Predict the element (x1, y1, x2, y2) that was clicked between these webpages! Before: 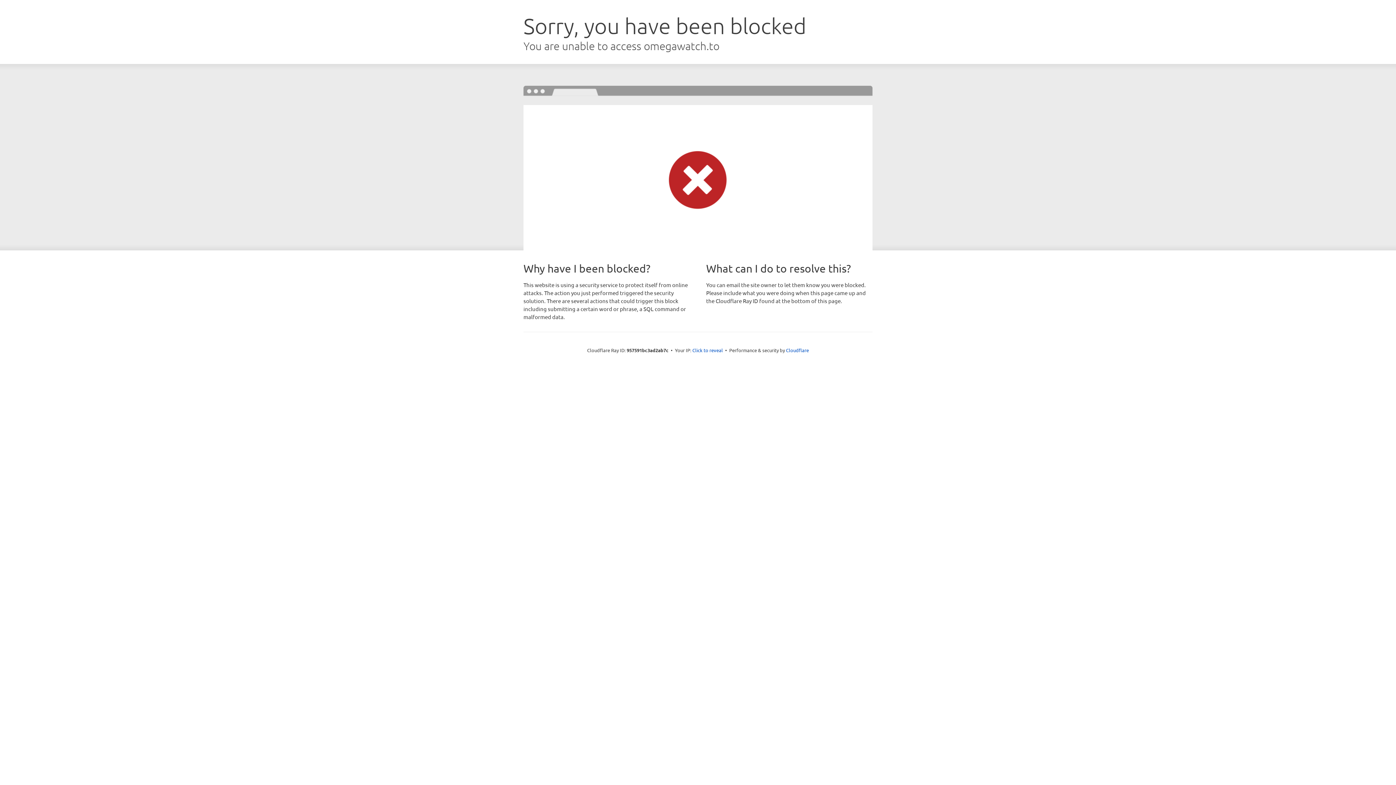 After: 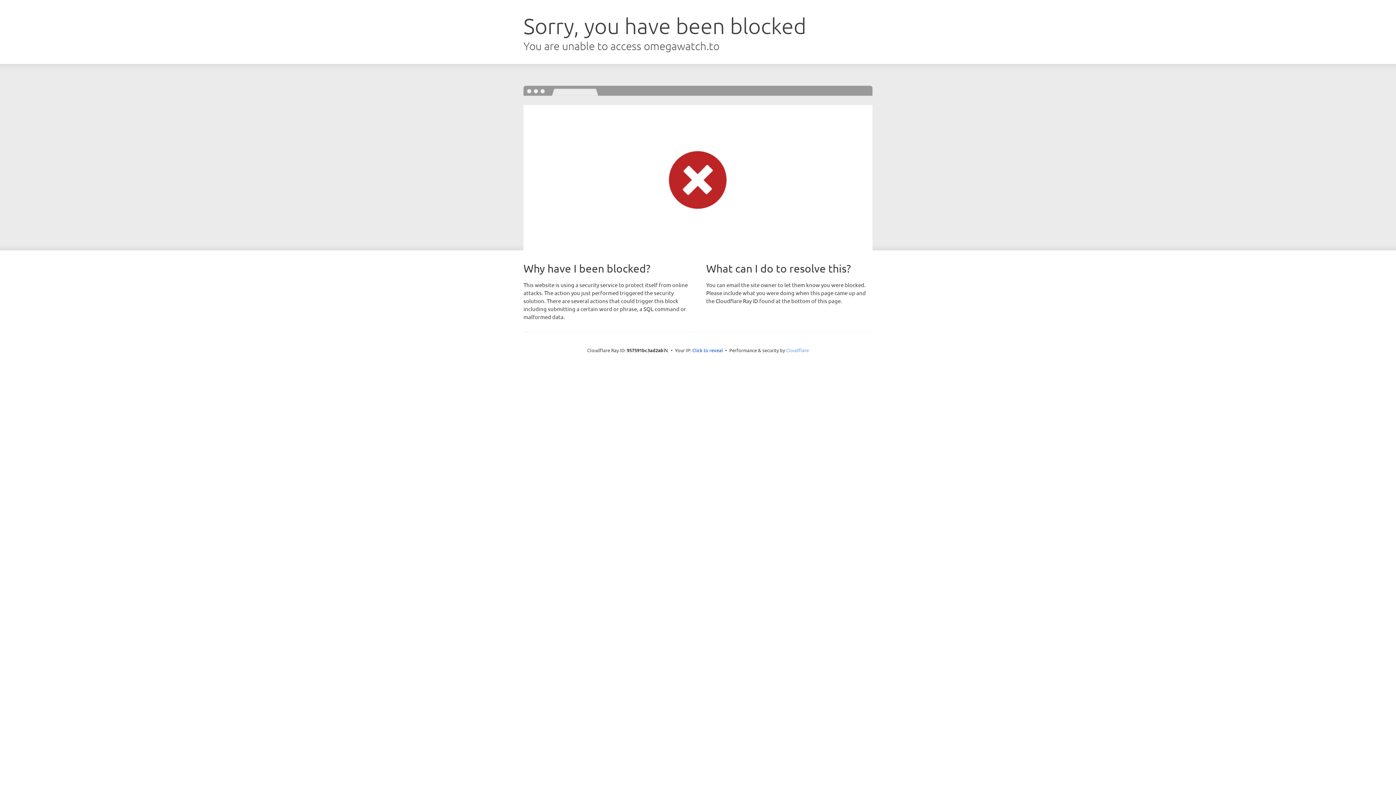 Action: bbox: (786, 347, 809, 353) label: Cloudflare